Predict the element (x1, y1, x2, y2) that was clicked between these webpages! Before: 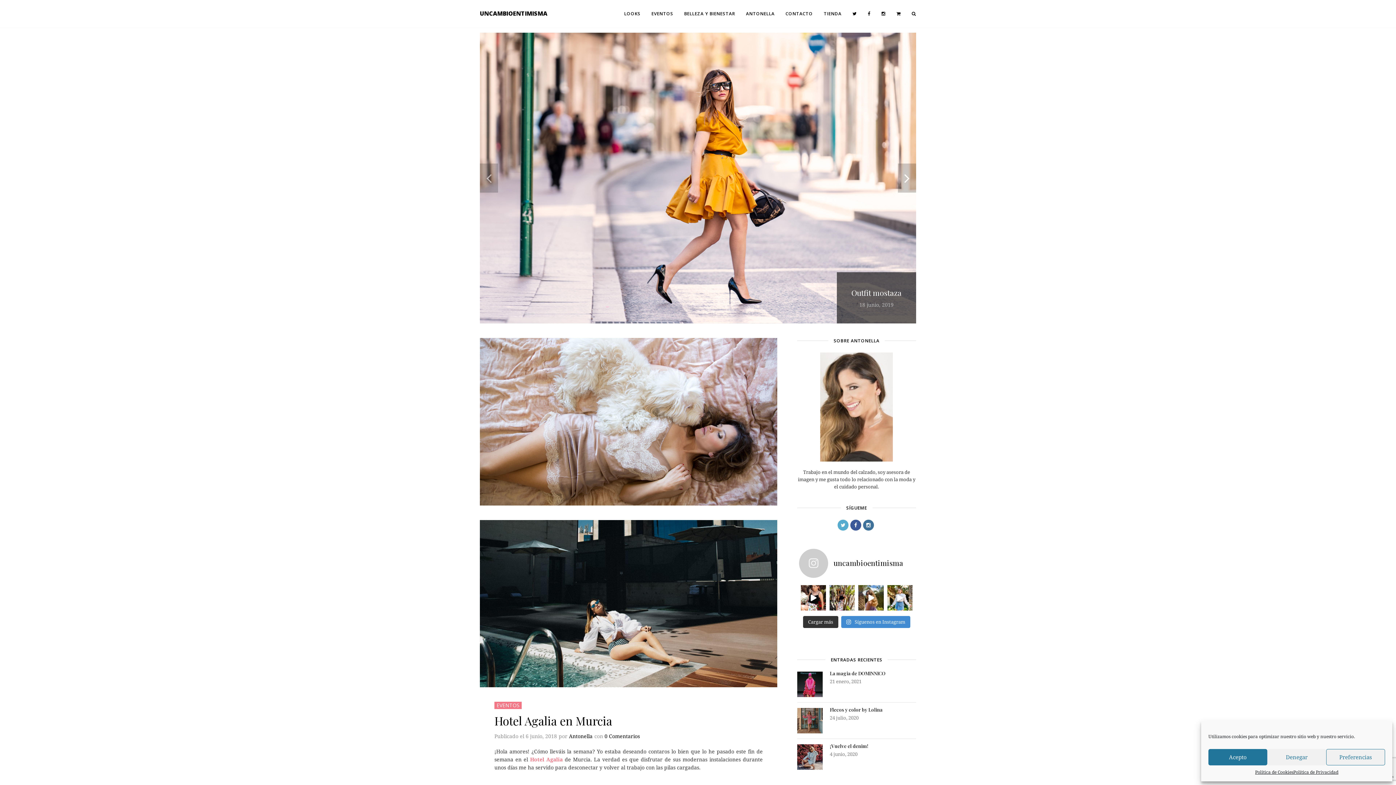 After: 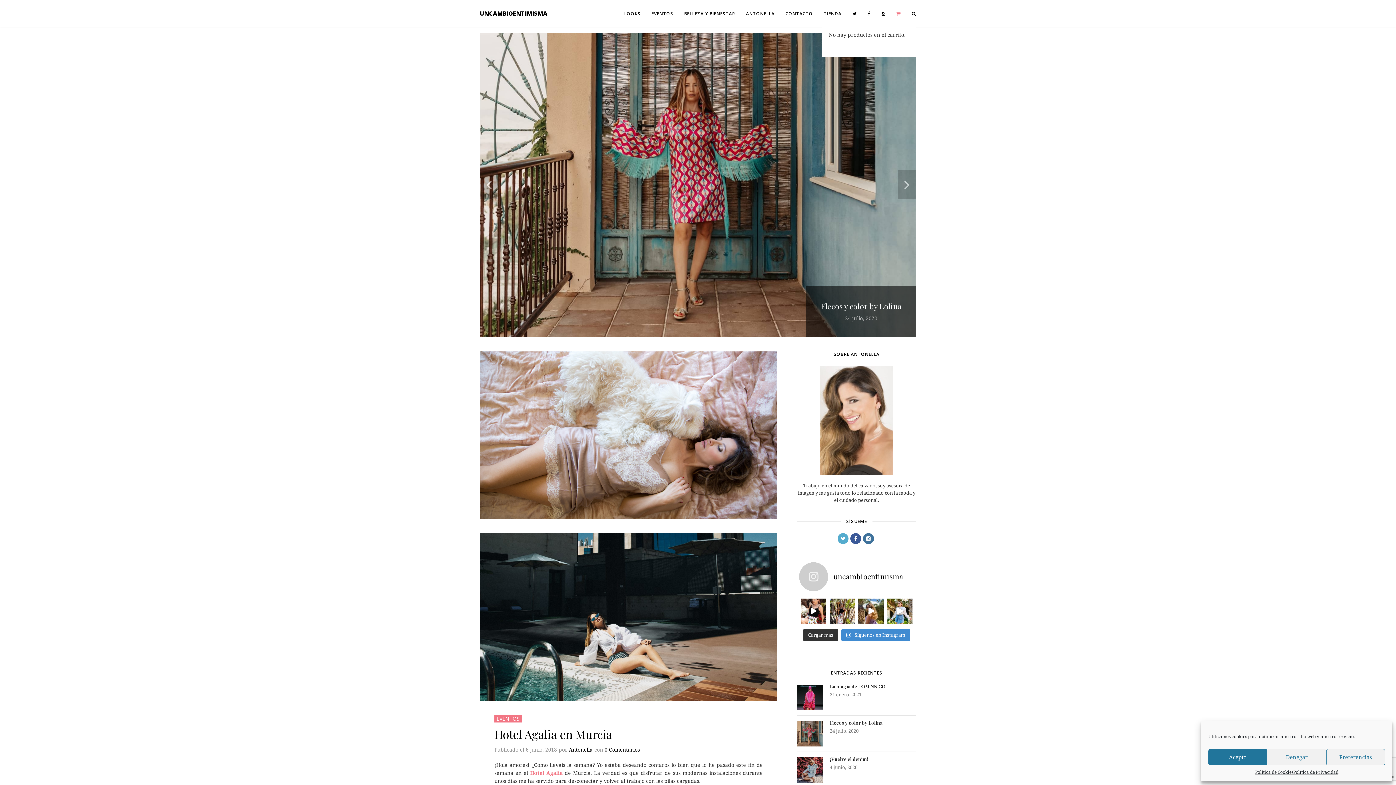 Action: bbox: (896, 4, 901, 22)